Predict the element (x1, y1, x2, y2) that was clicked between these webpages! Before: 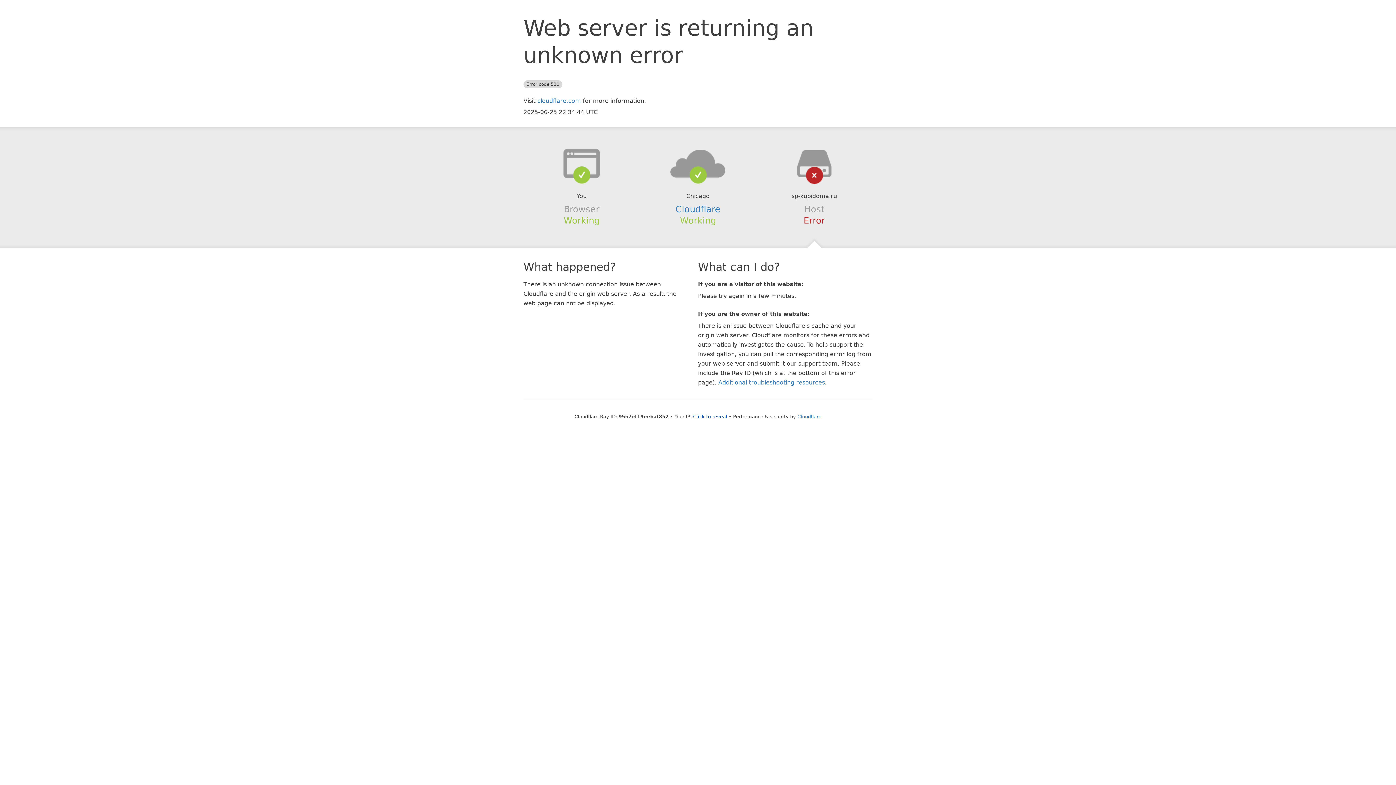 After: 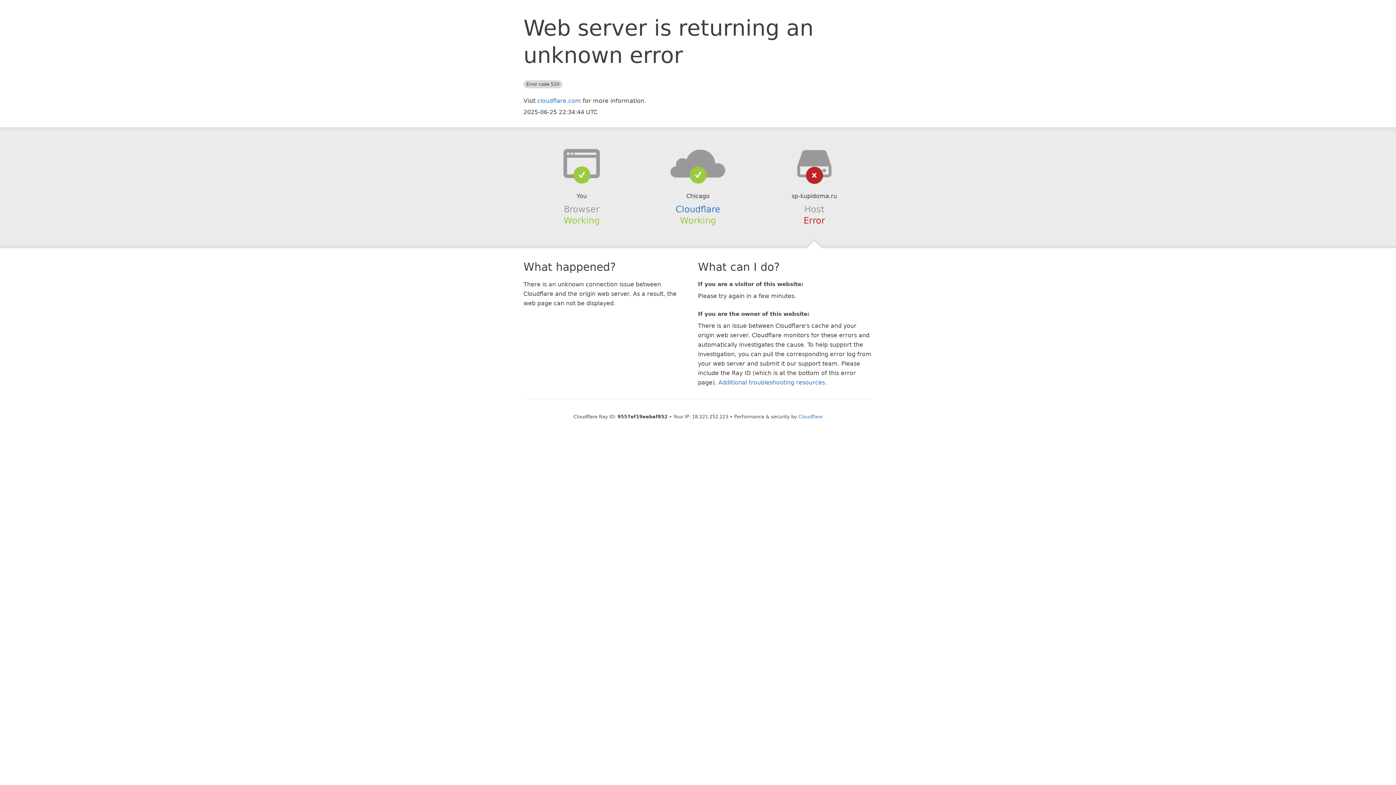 Action: label: Click to reveal bbox: (693, 414, 727, 419)